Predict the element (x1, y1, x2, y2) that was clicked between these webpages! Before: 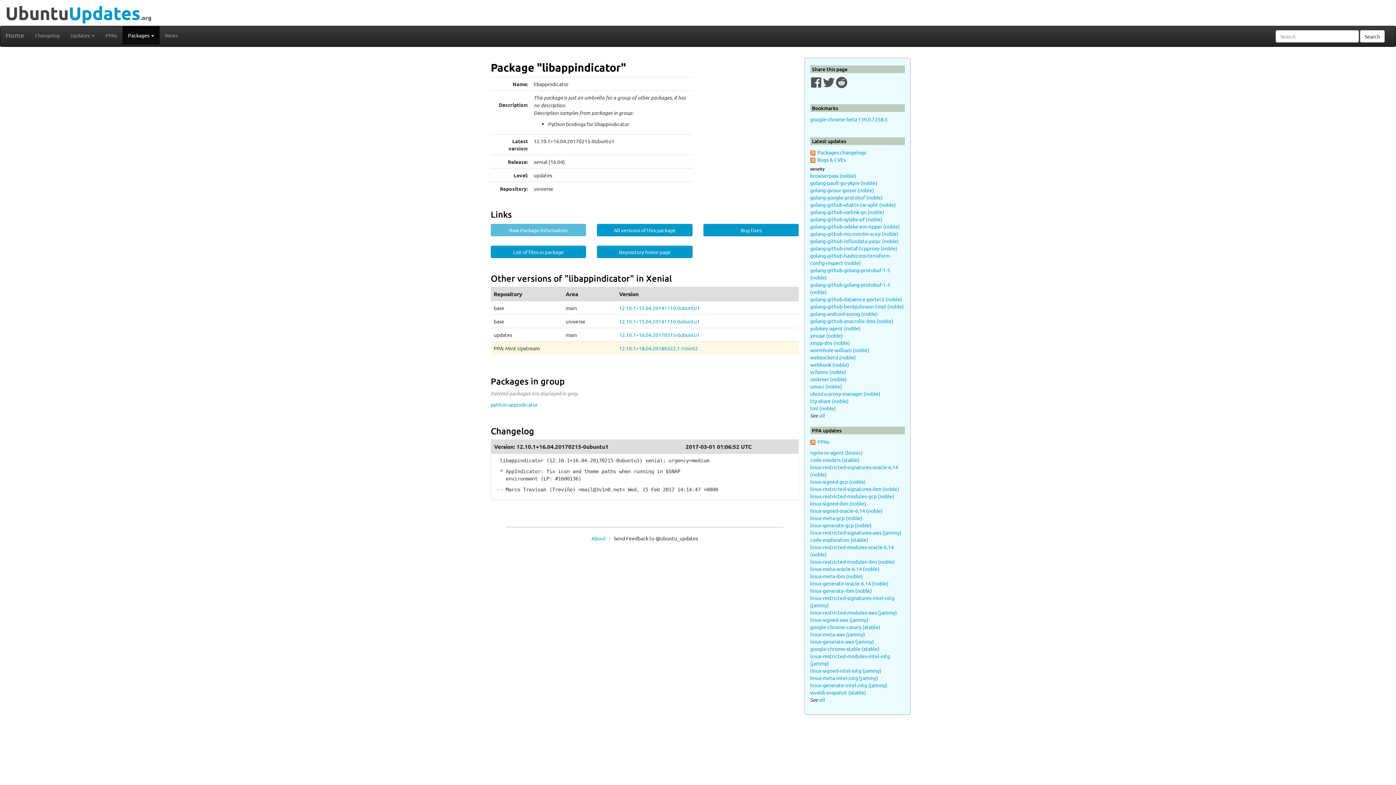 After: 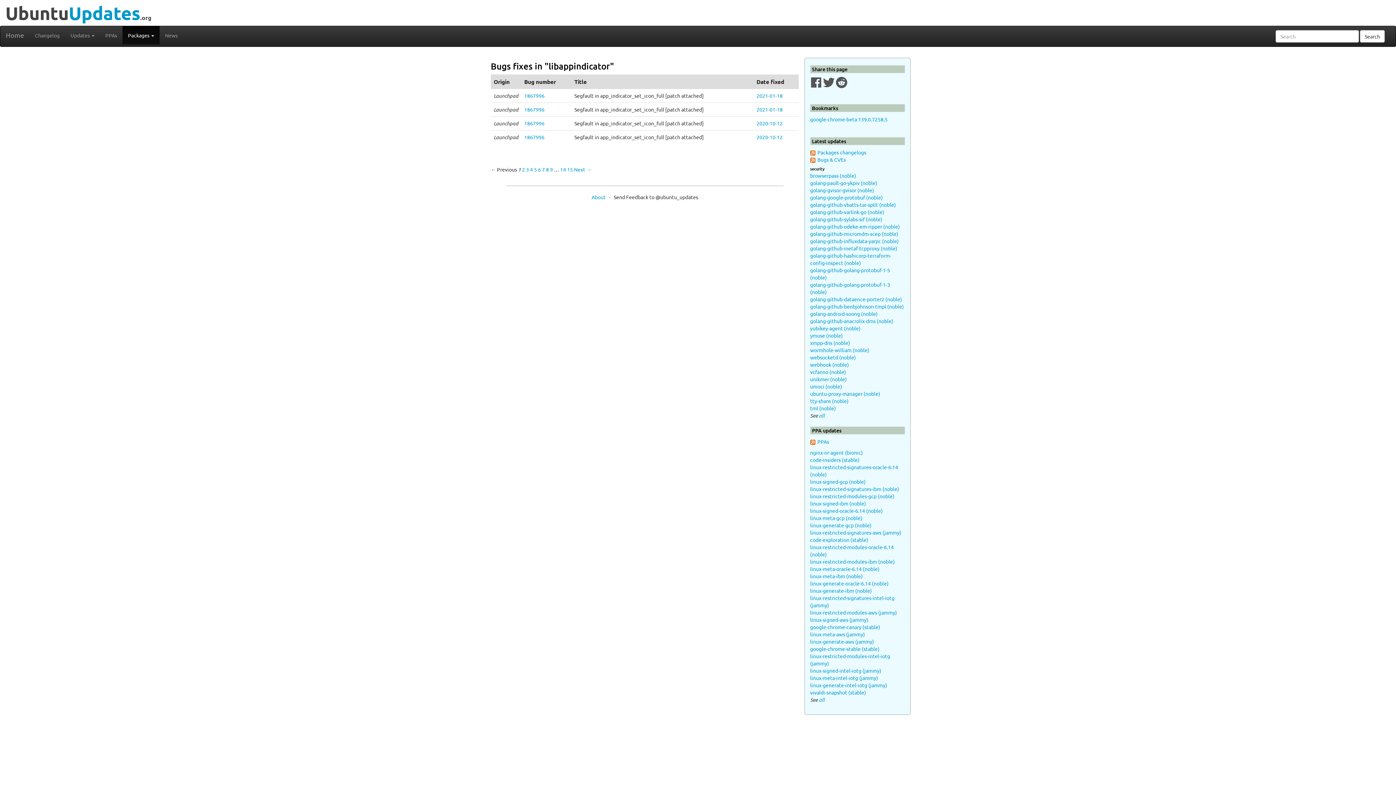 Action: bbox: (703, 224, 799, 236) label: Bug fixes